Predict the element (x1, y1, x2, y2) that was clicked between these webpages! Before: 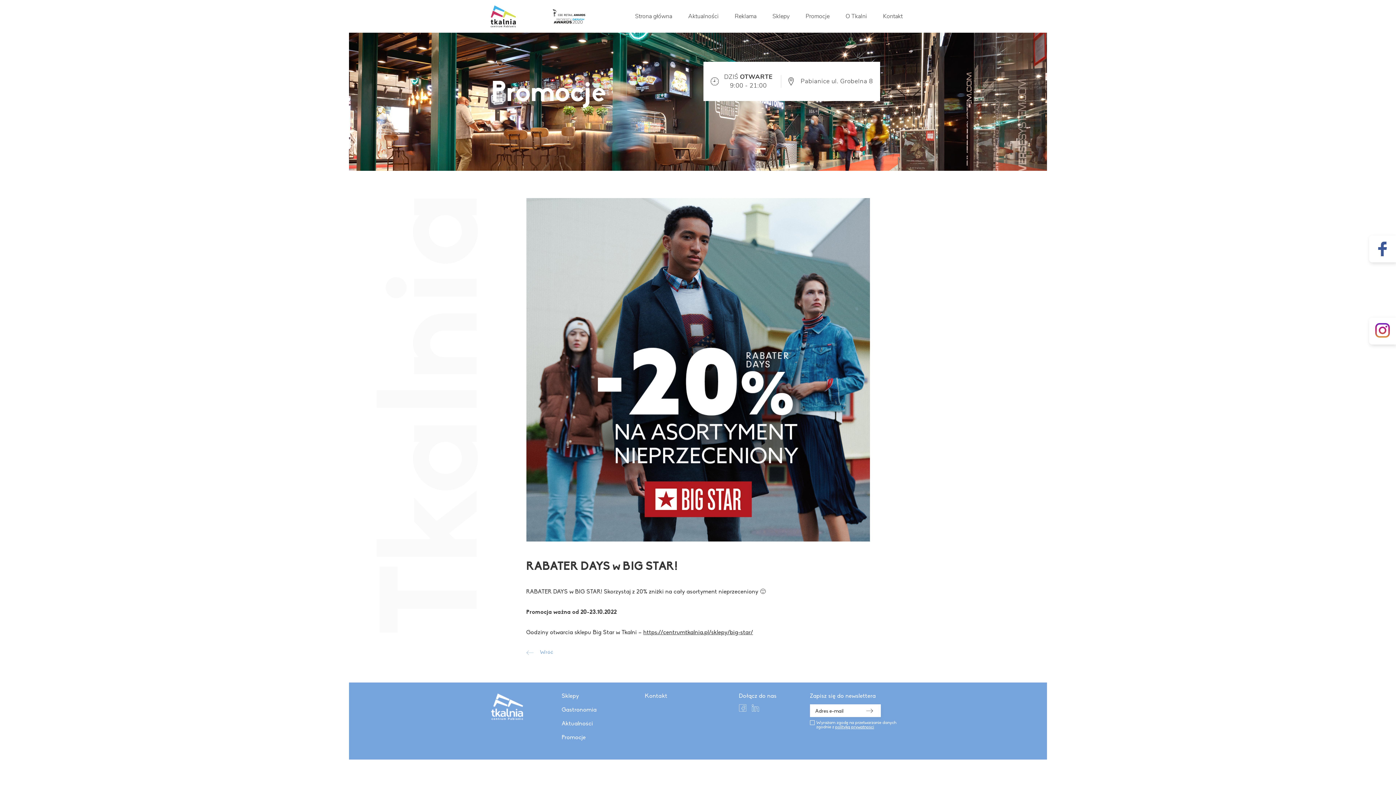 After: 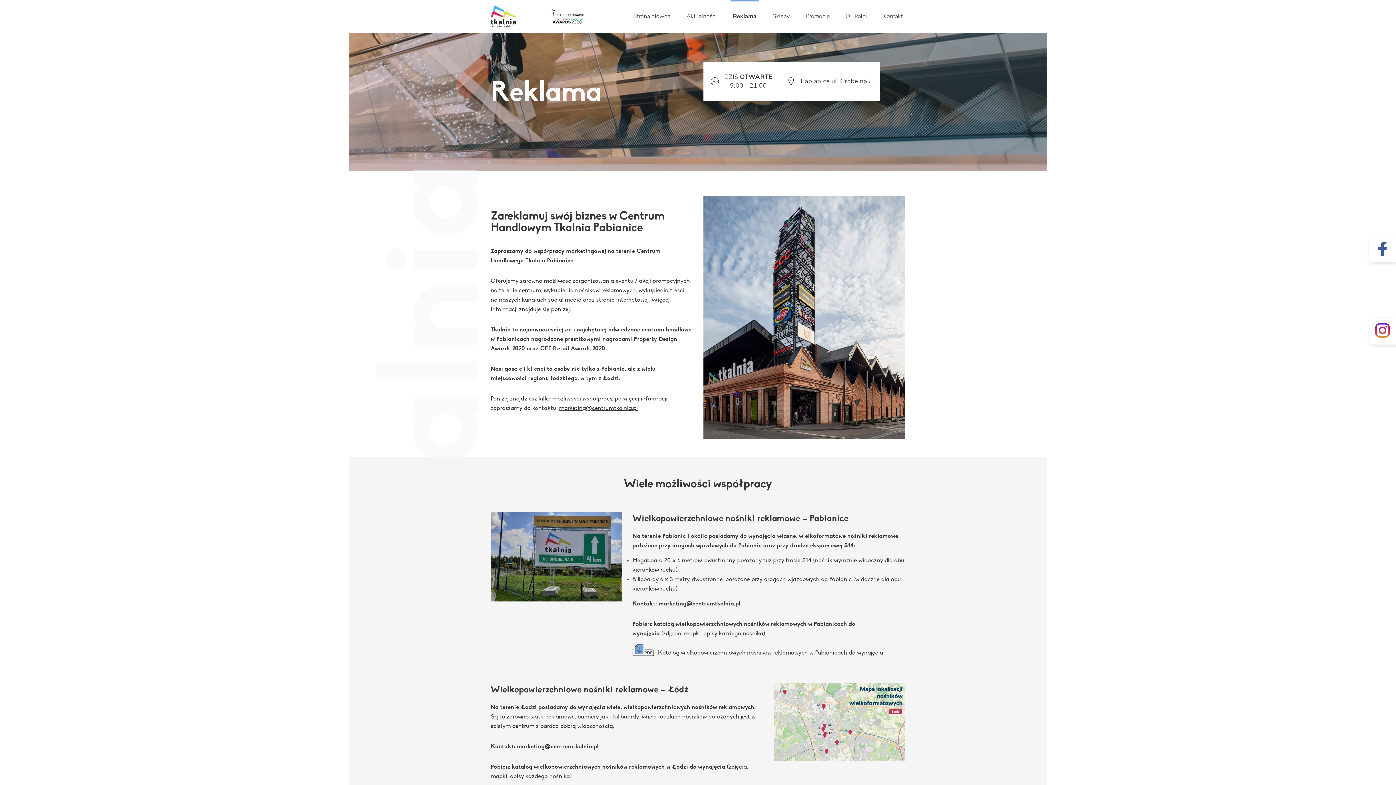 Action: label: Reklama bbox: (732, 0, 759, 32)